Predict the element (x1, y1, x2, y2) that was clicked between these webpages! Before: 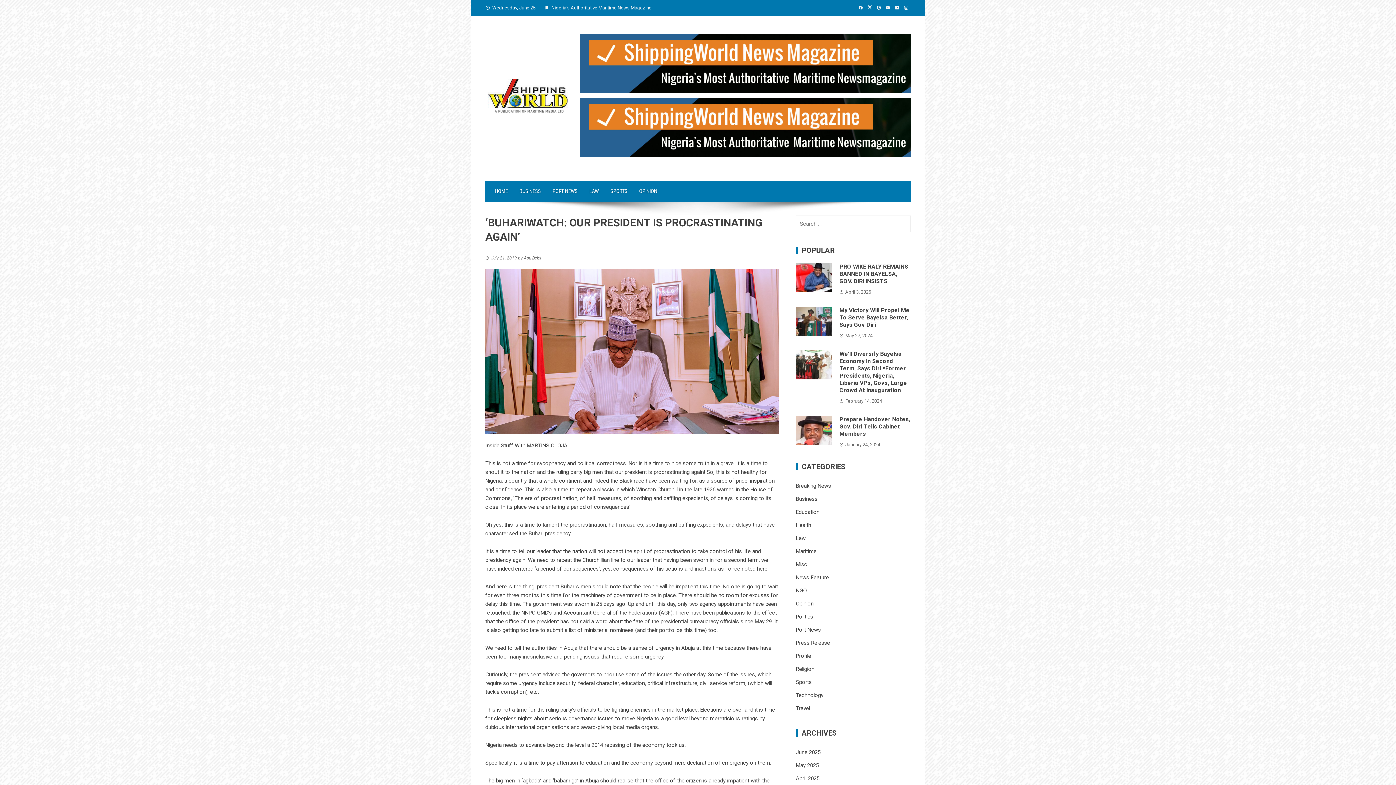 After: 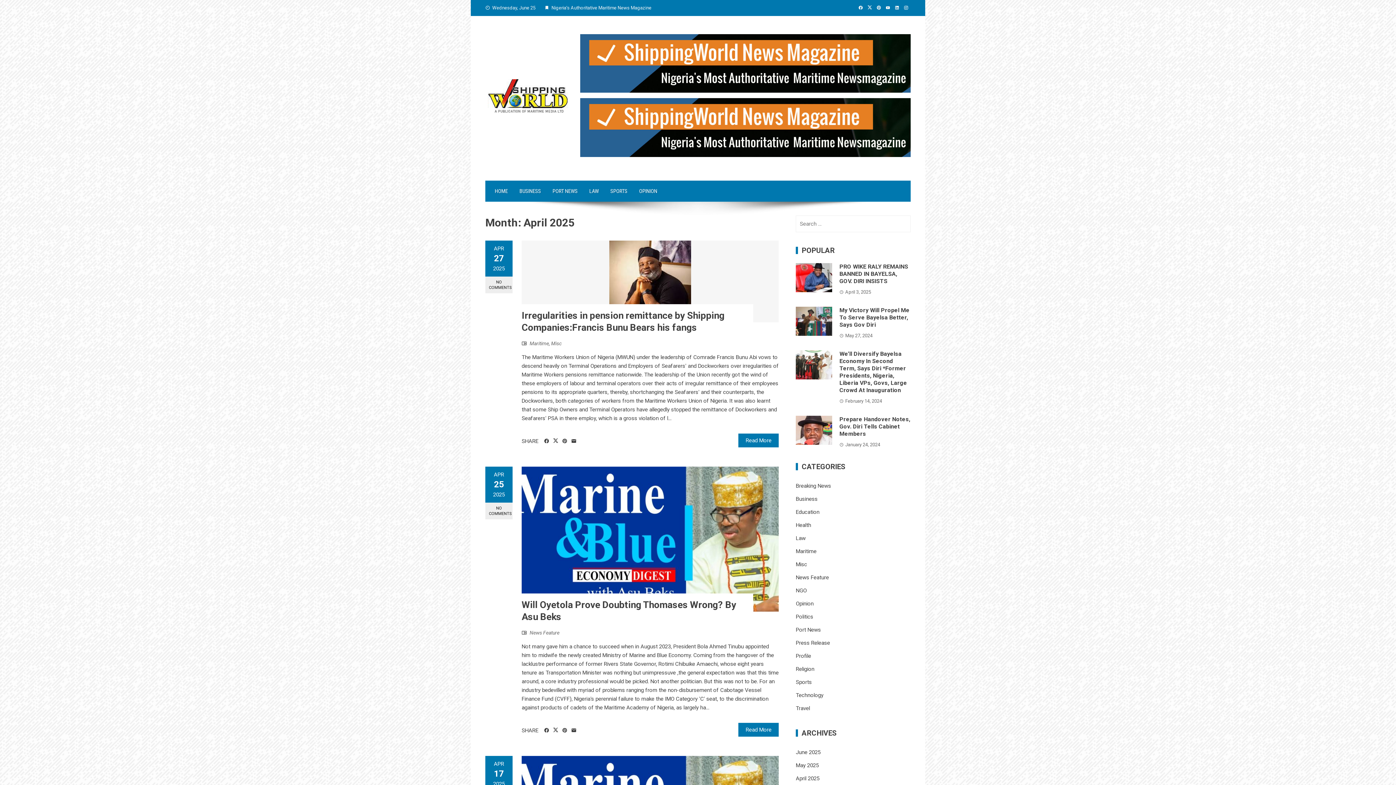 Action: bbox: (796, 775, 819, 782) label: April 2025